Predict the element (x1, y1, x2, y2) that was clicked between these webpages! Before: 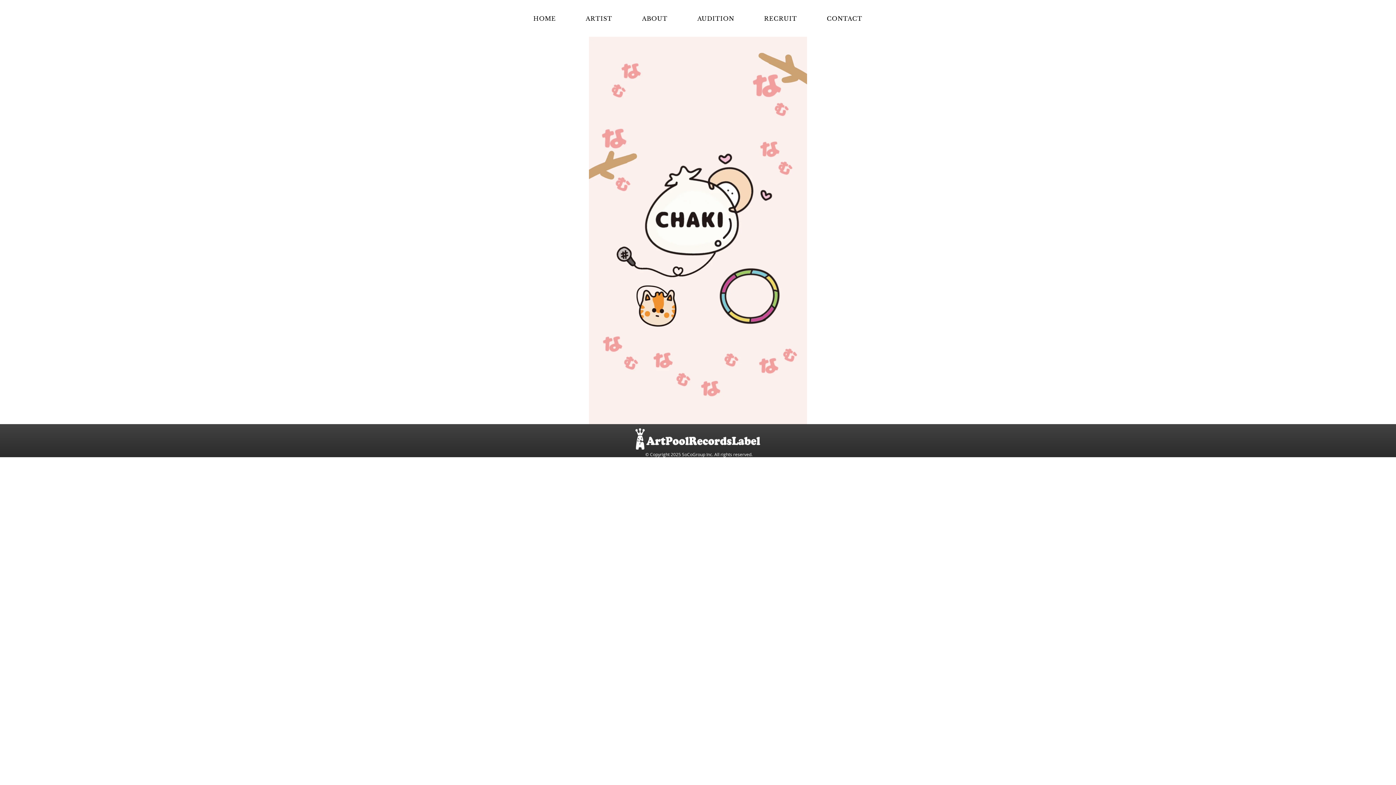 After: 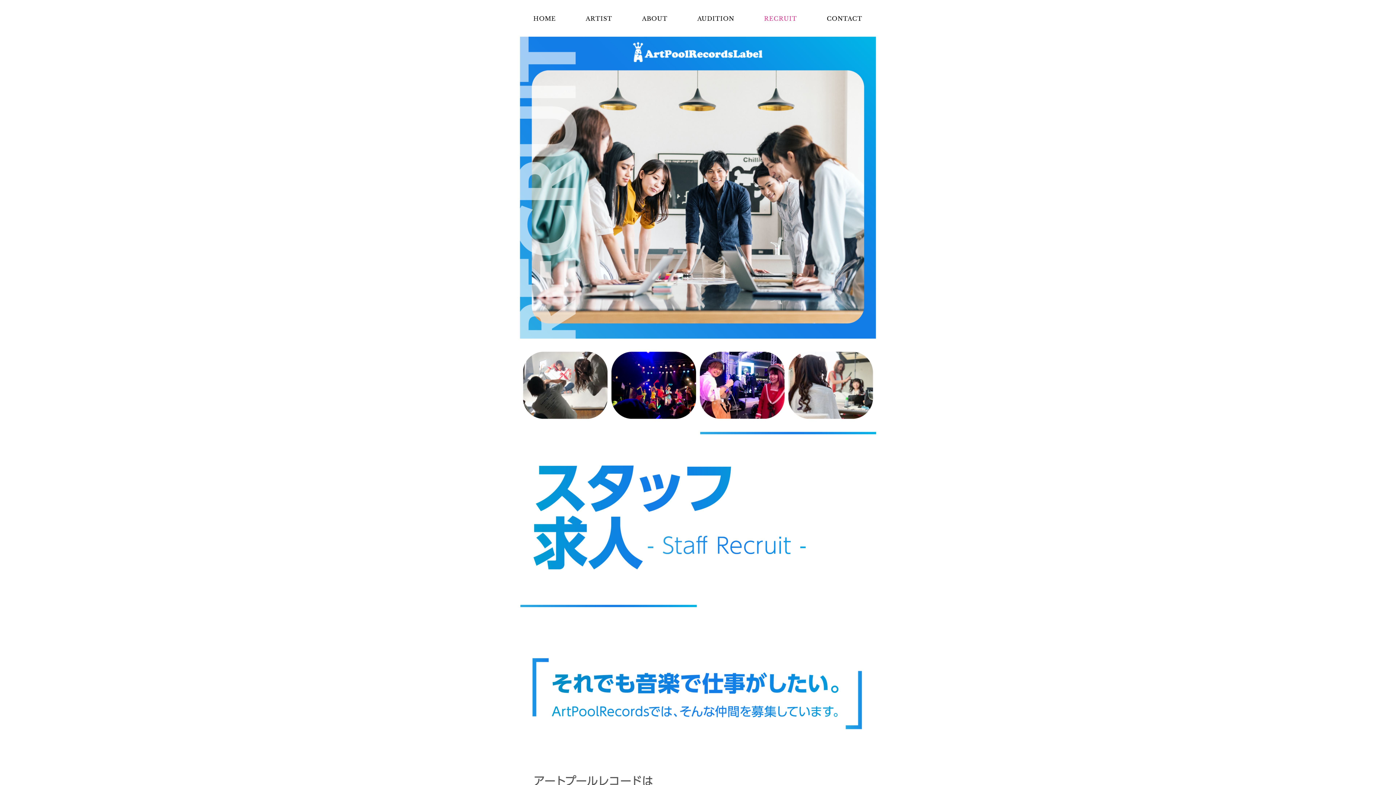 Action: label: RECRUIT bbox: (750, 11, 810, 25)